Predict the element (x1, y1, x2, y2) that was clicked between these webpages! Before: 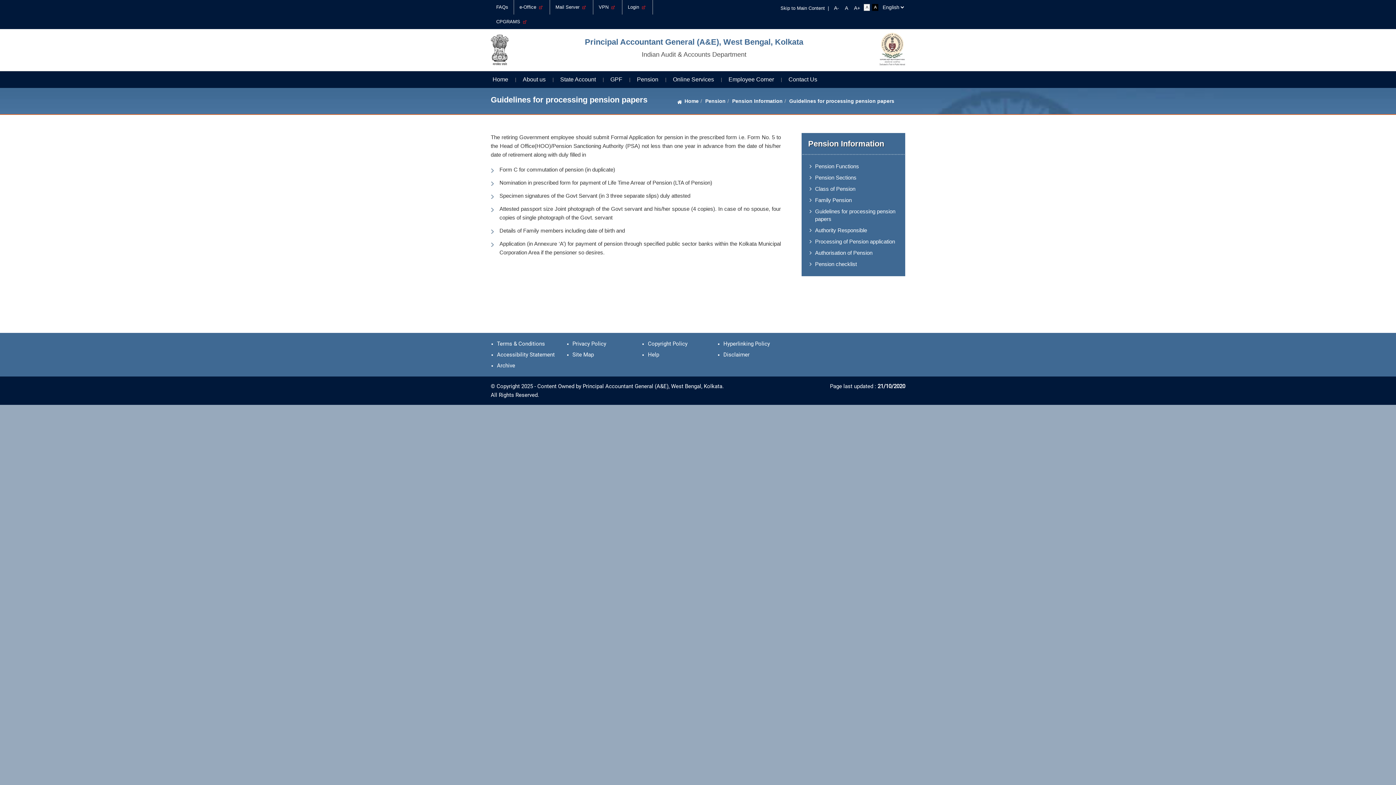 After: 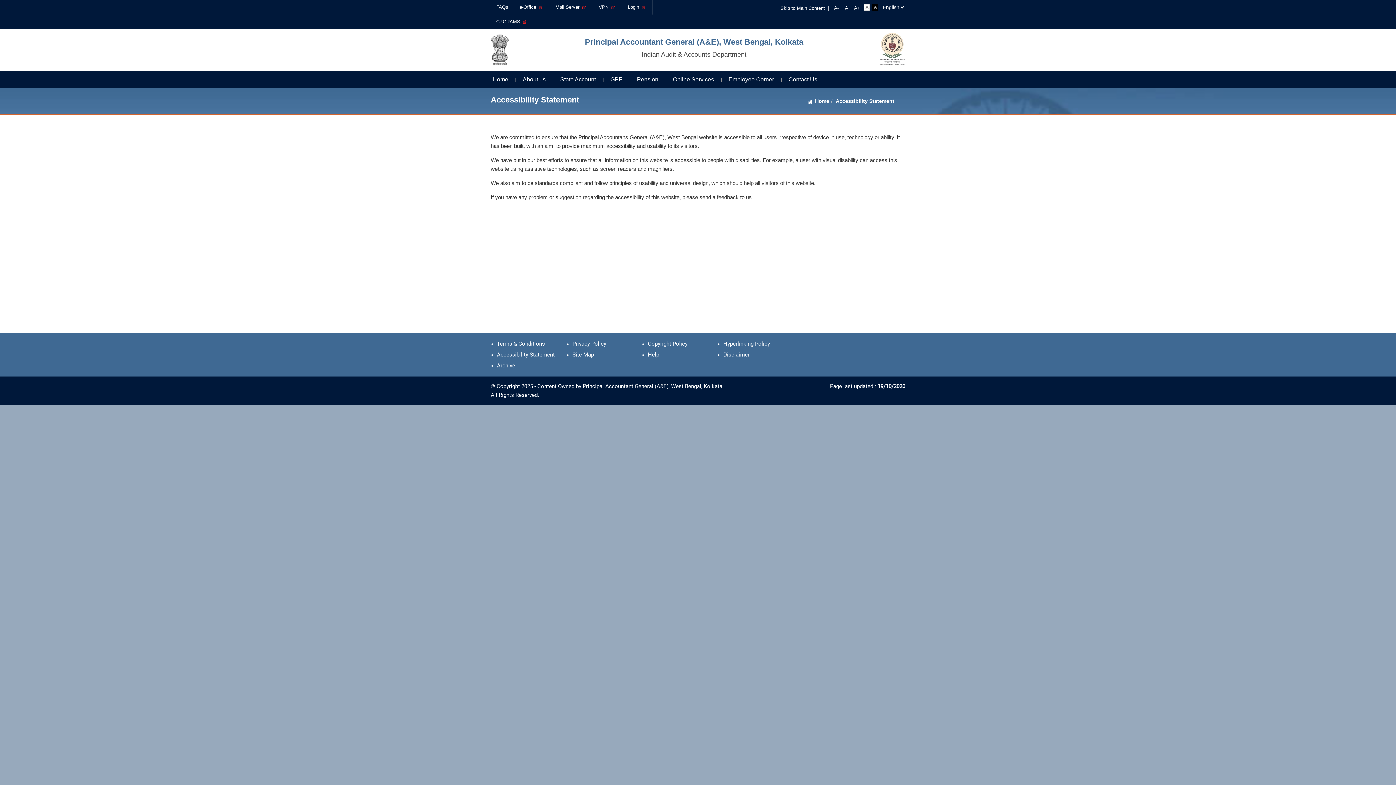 Action: bbox: (497, 351, 554, 358) label: Accessibility Statement